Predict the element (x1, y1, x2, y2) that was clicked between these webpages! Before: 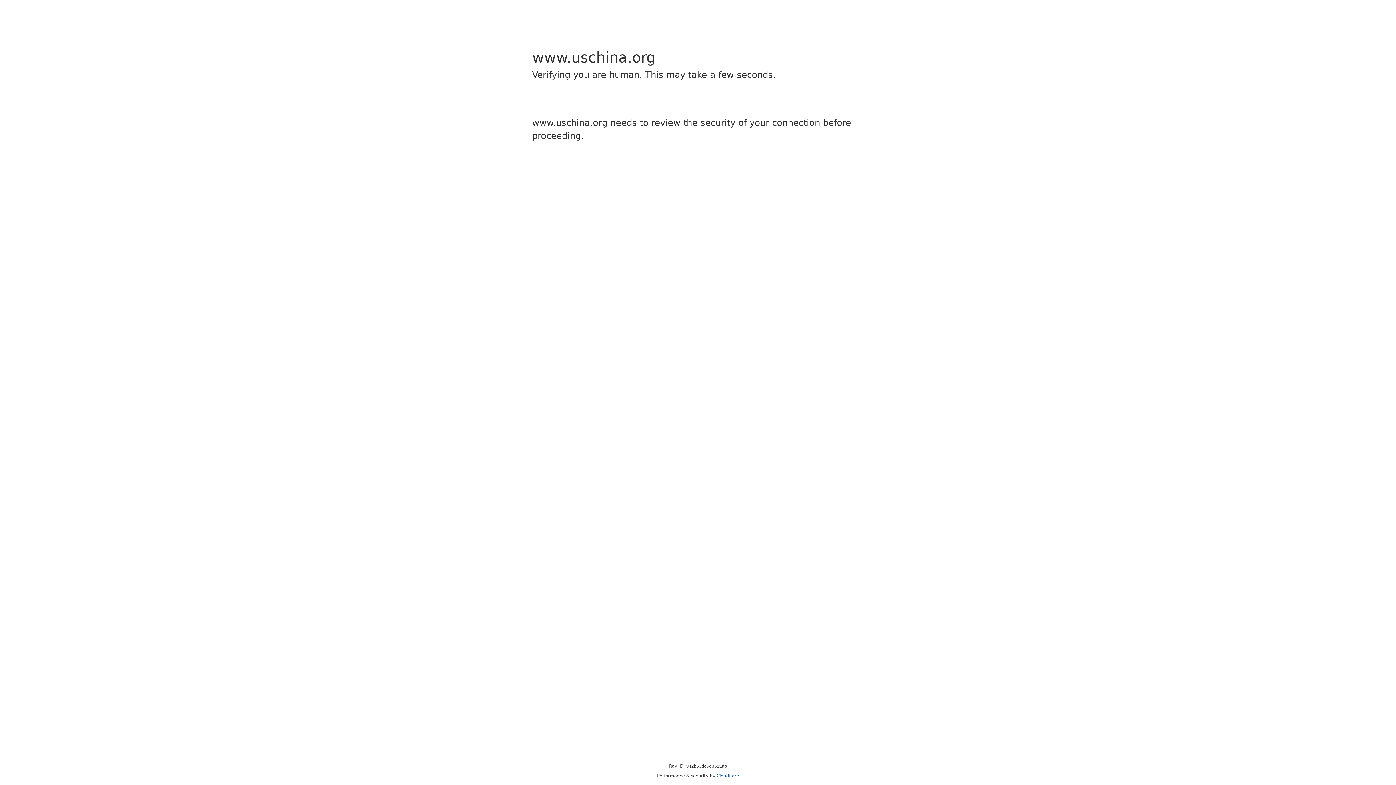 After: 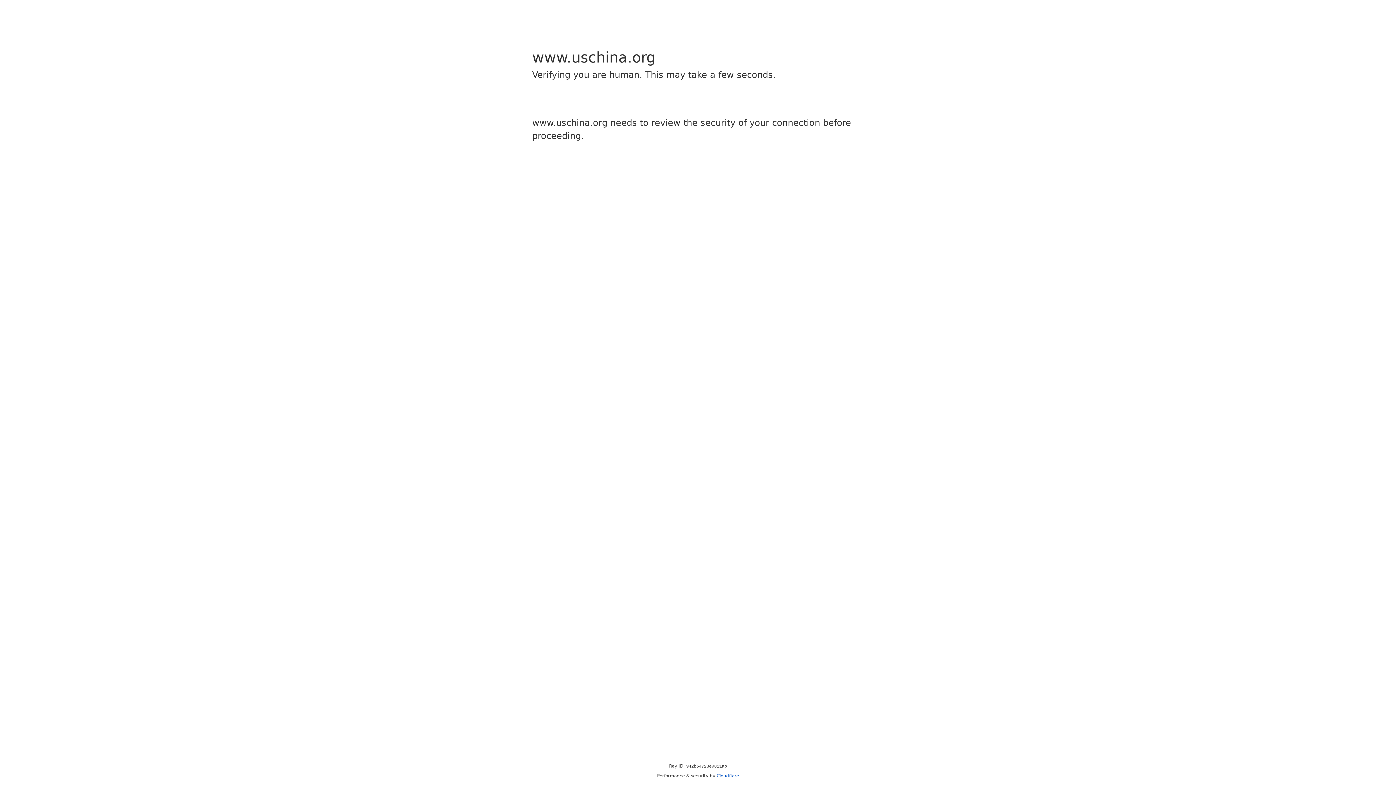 Action: bbox: (716, 773, 739, 778) label: Cloudflare